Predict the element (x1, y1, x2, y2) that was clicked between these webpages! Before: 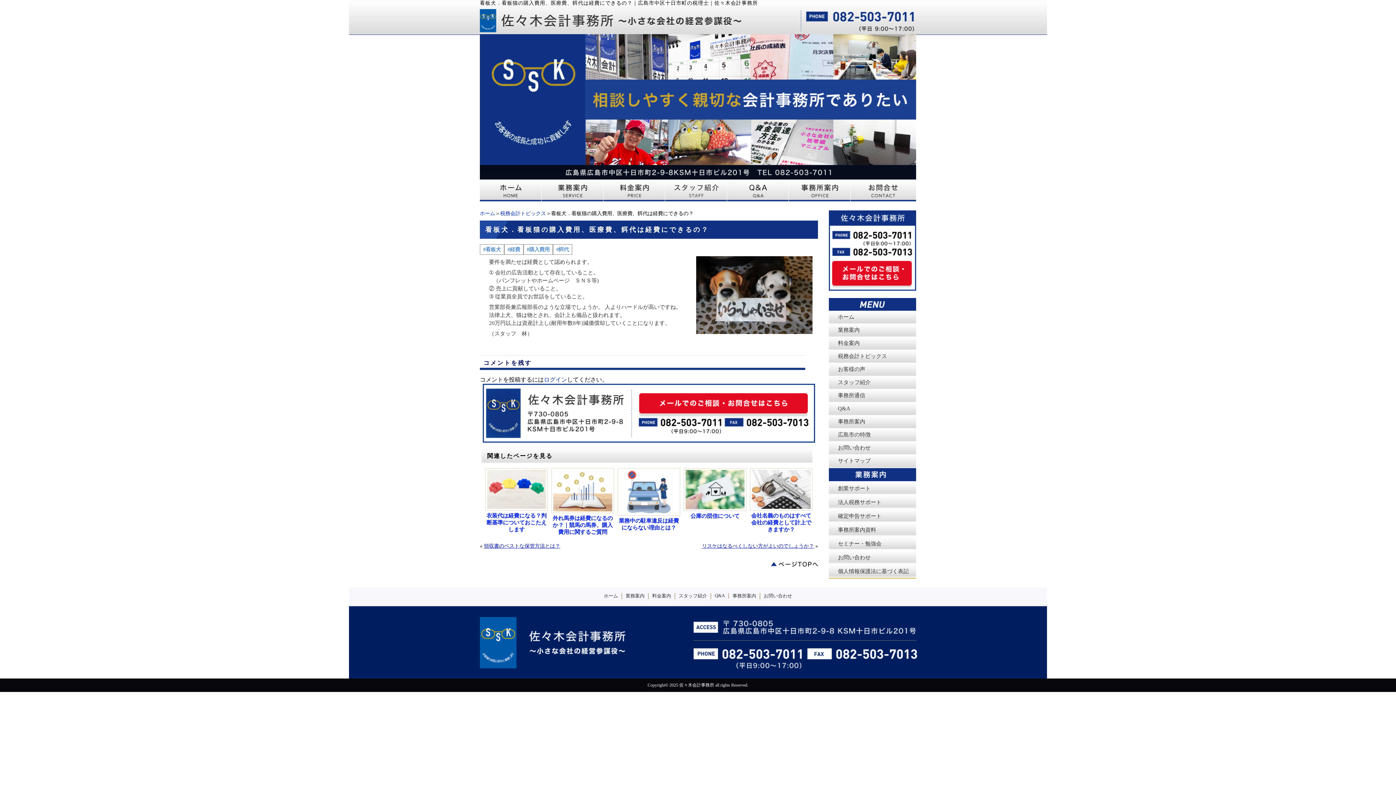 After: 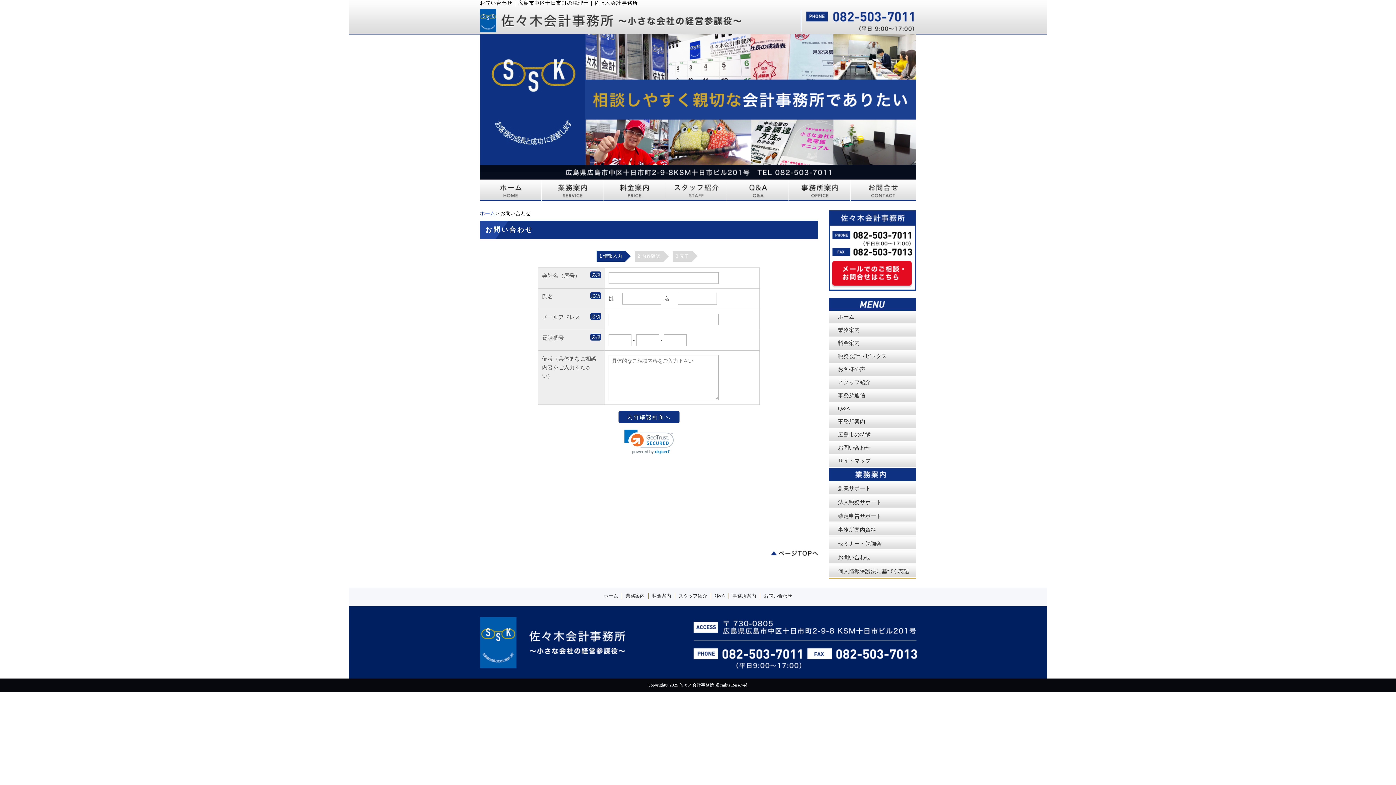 Action: bbox: (850, 194, 916, 201)